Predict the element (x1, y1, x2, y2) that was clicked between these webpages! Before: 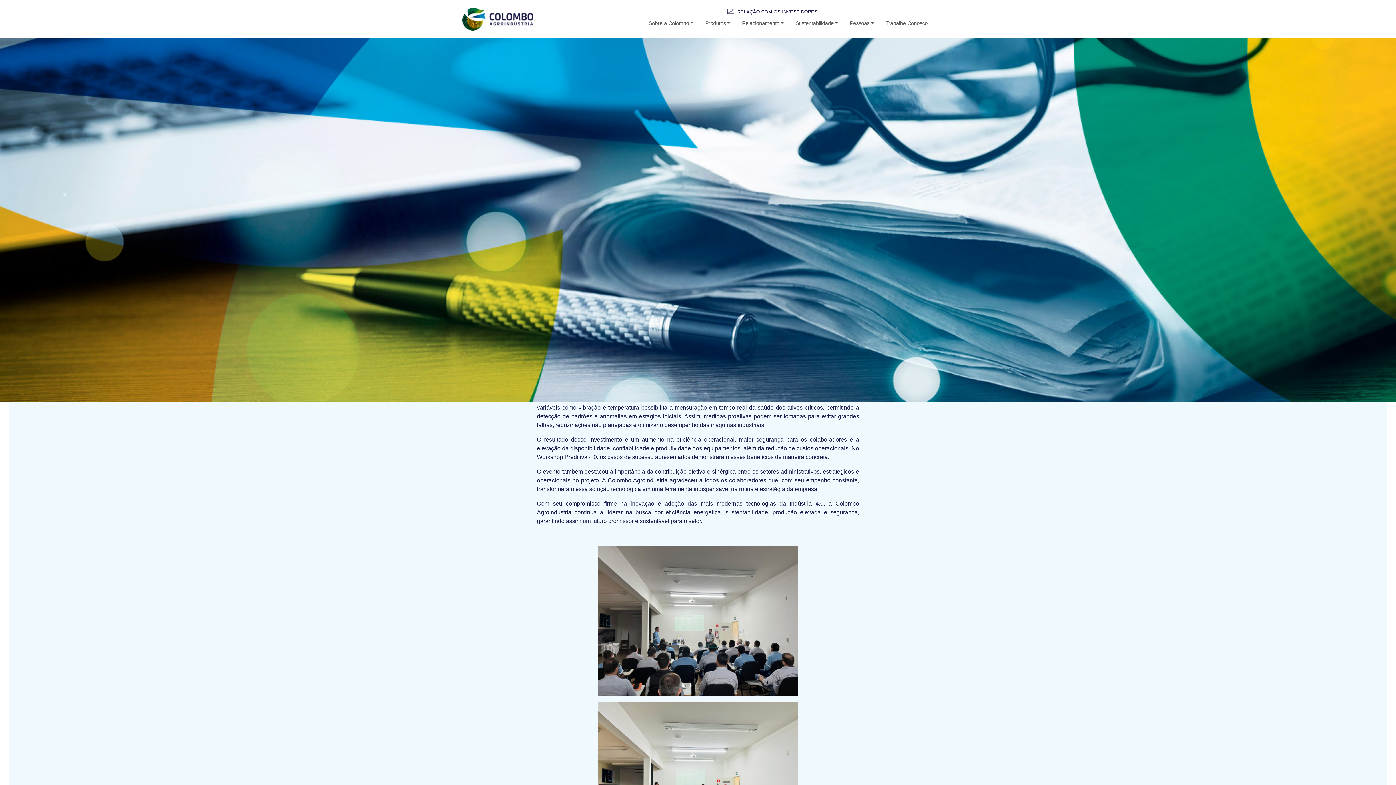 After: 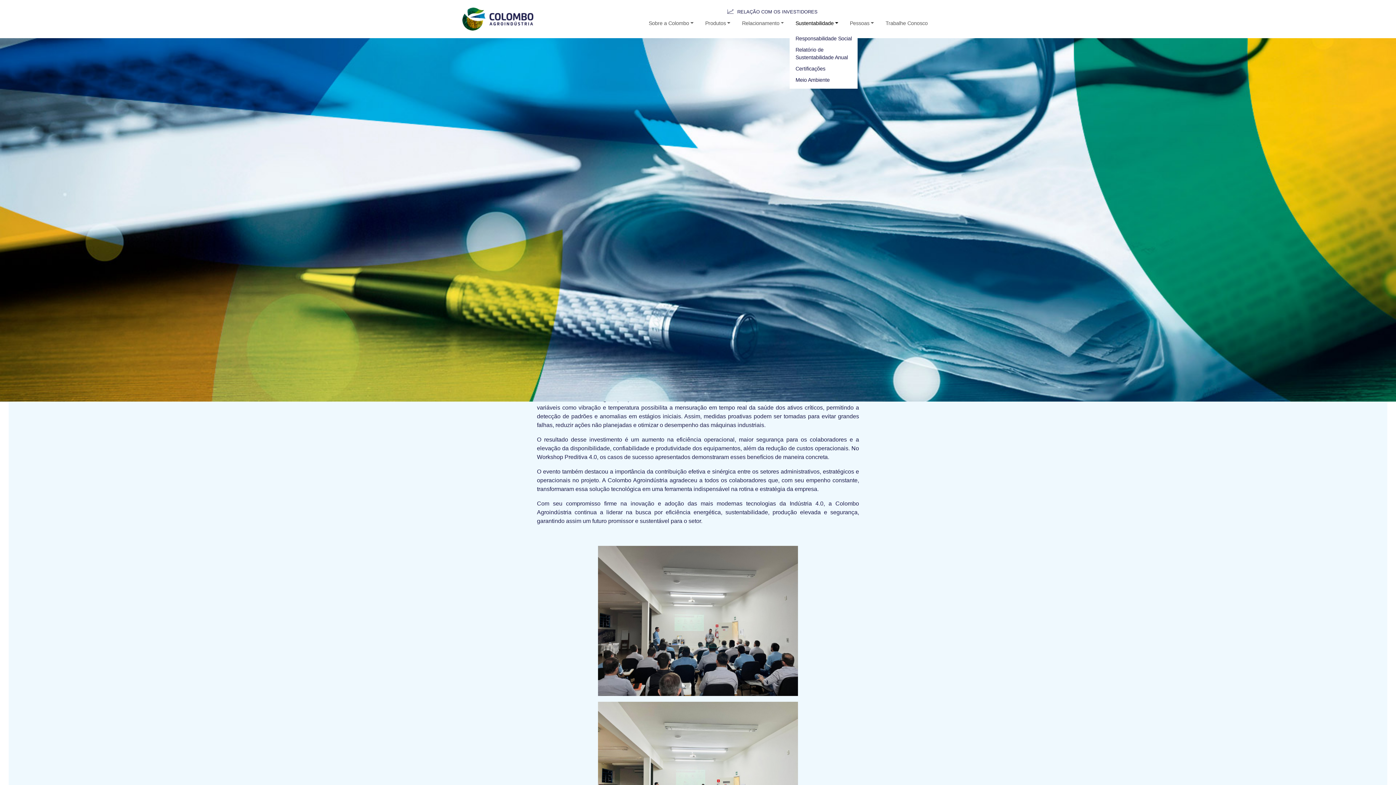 Action: label: Sustentabilidade bbox: (792, 16, 841, 30)